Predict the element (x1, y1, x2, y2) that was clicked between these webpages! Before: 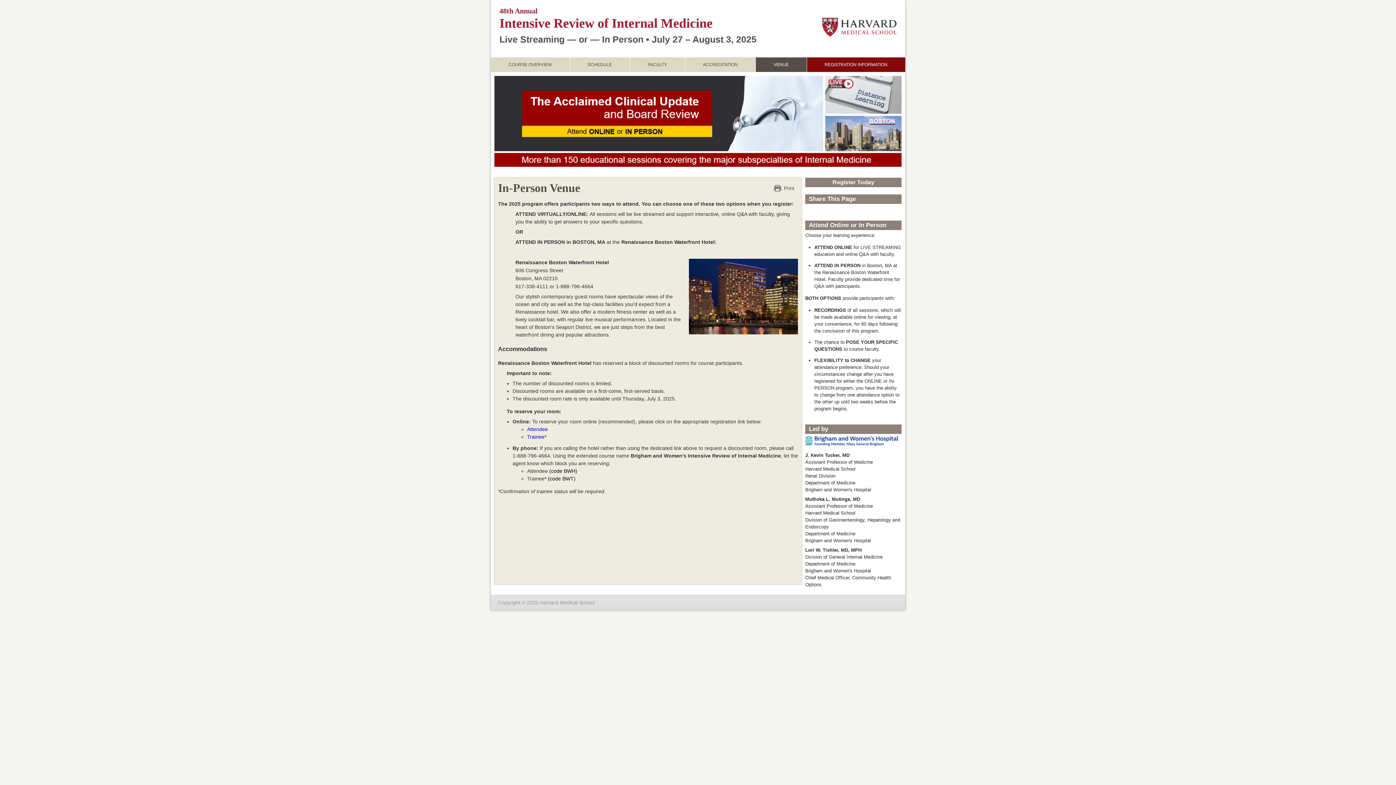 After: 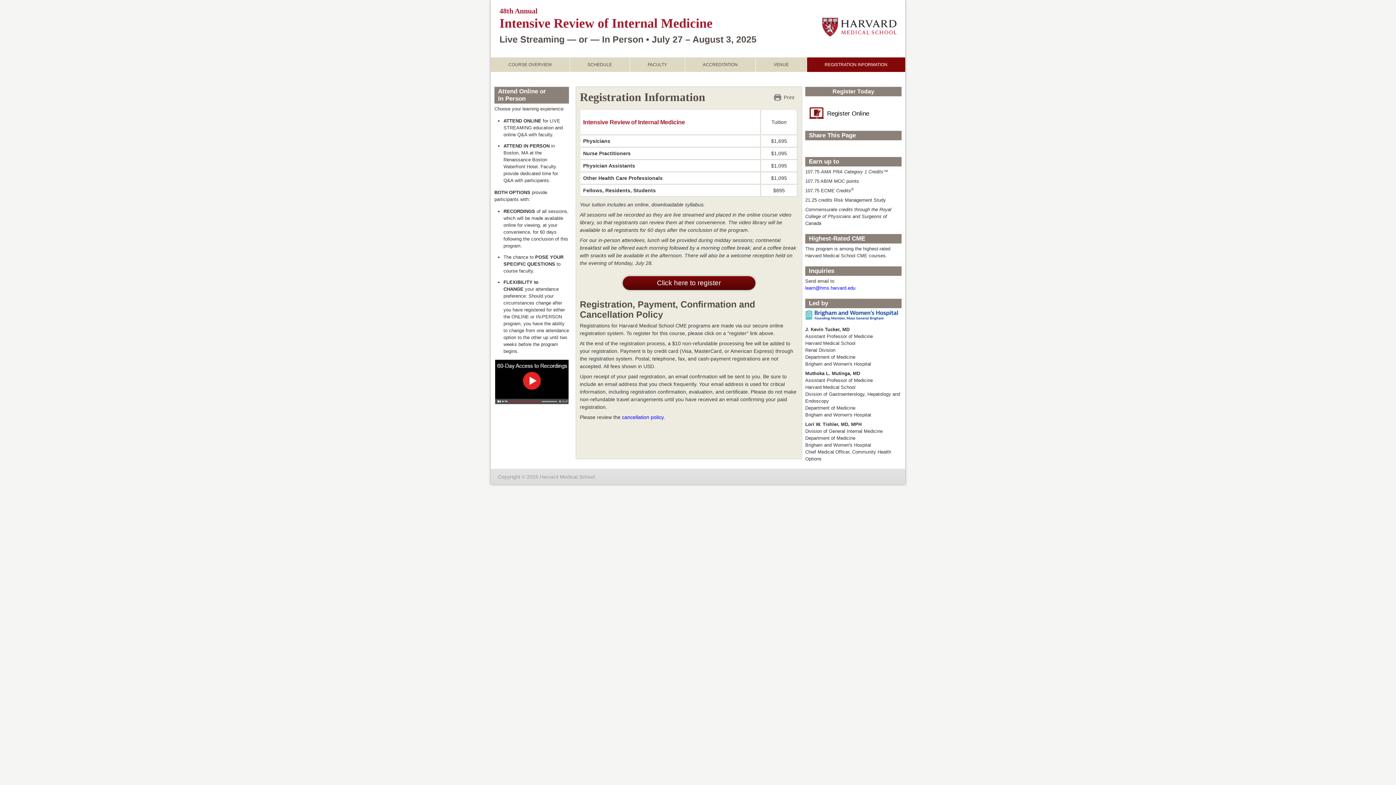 Action: bbox: (807, 57, 905, 72) label: REGISTRATION INFORMATION